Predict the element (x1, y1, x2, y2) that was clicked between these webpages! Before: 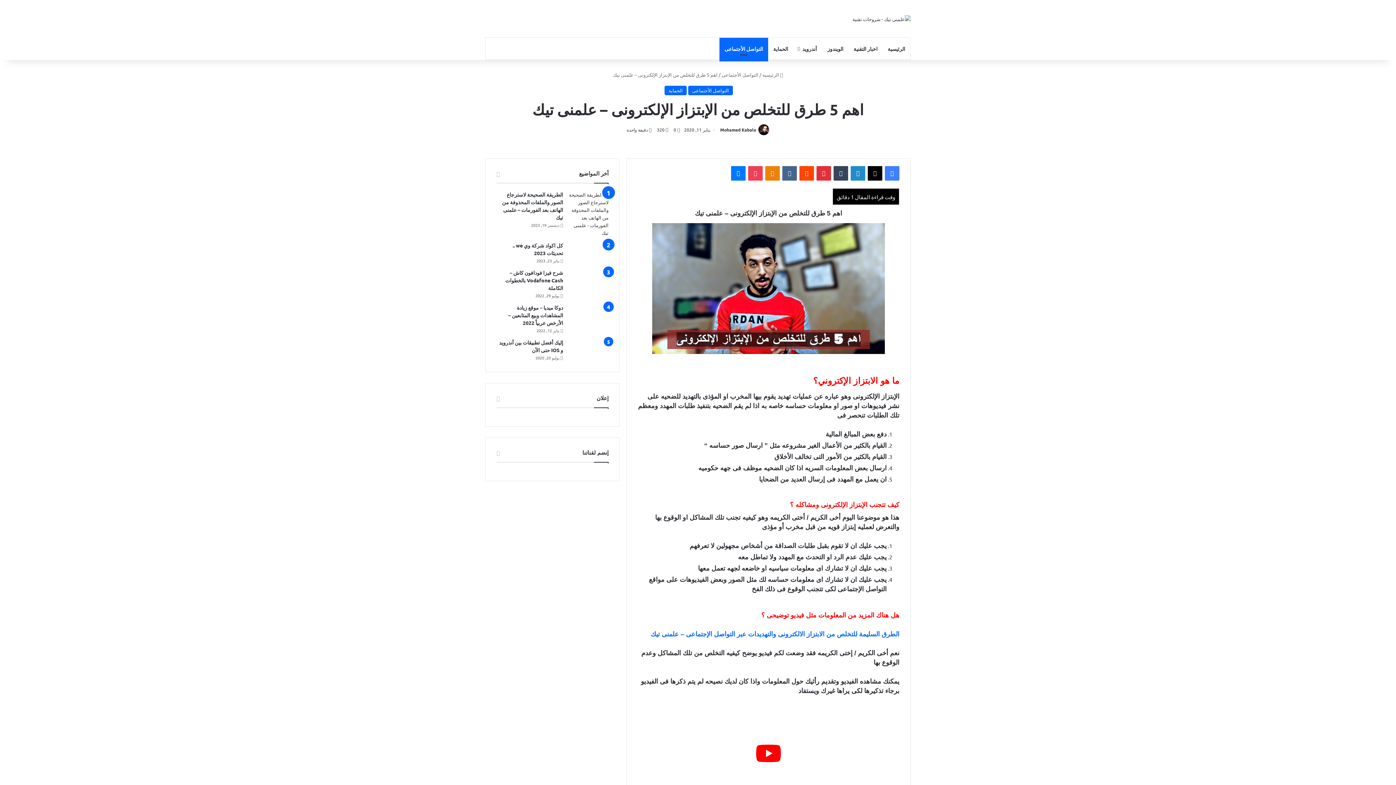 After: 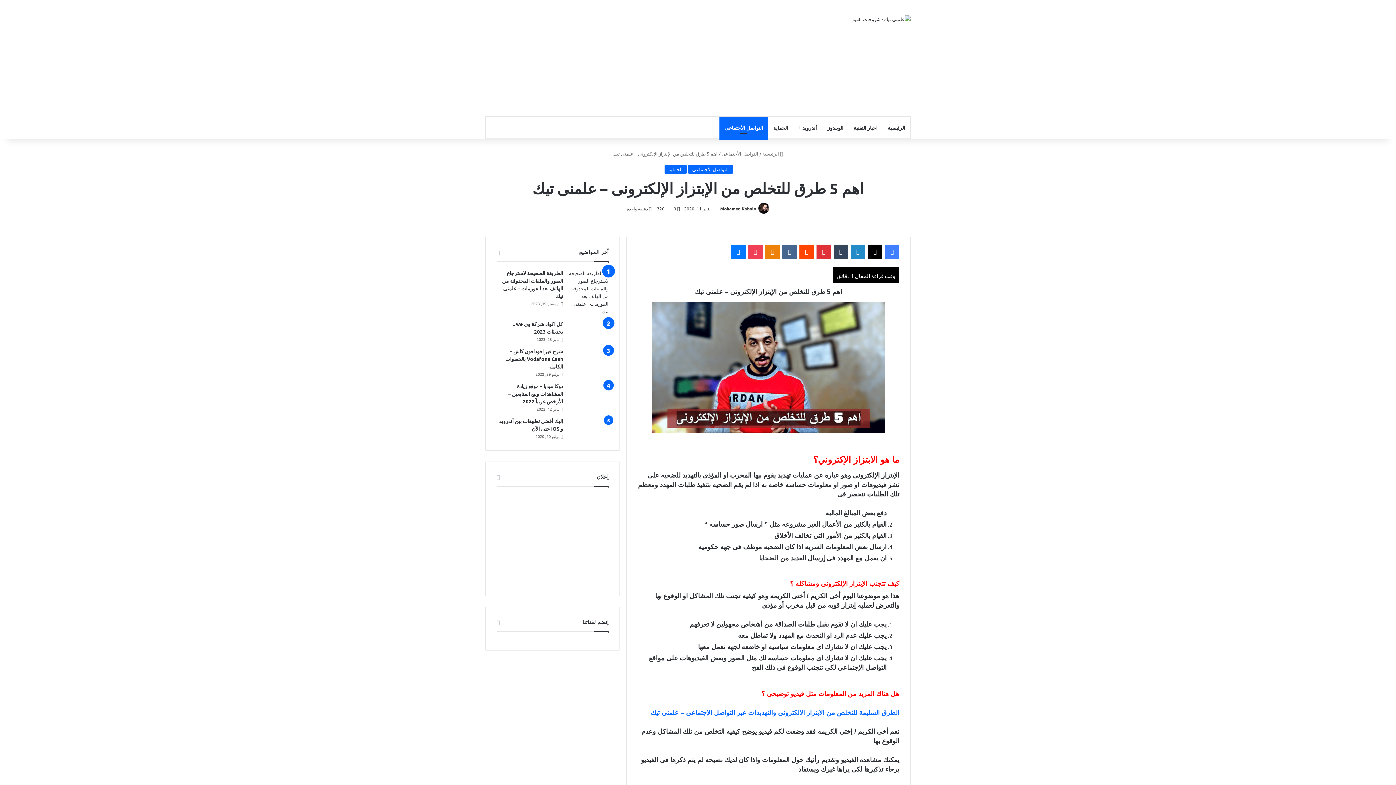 Action: label: ‏Tumblr bbox: (833, 166, 848, 180)